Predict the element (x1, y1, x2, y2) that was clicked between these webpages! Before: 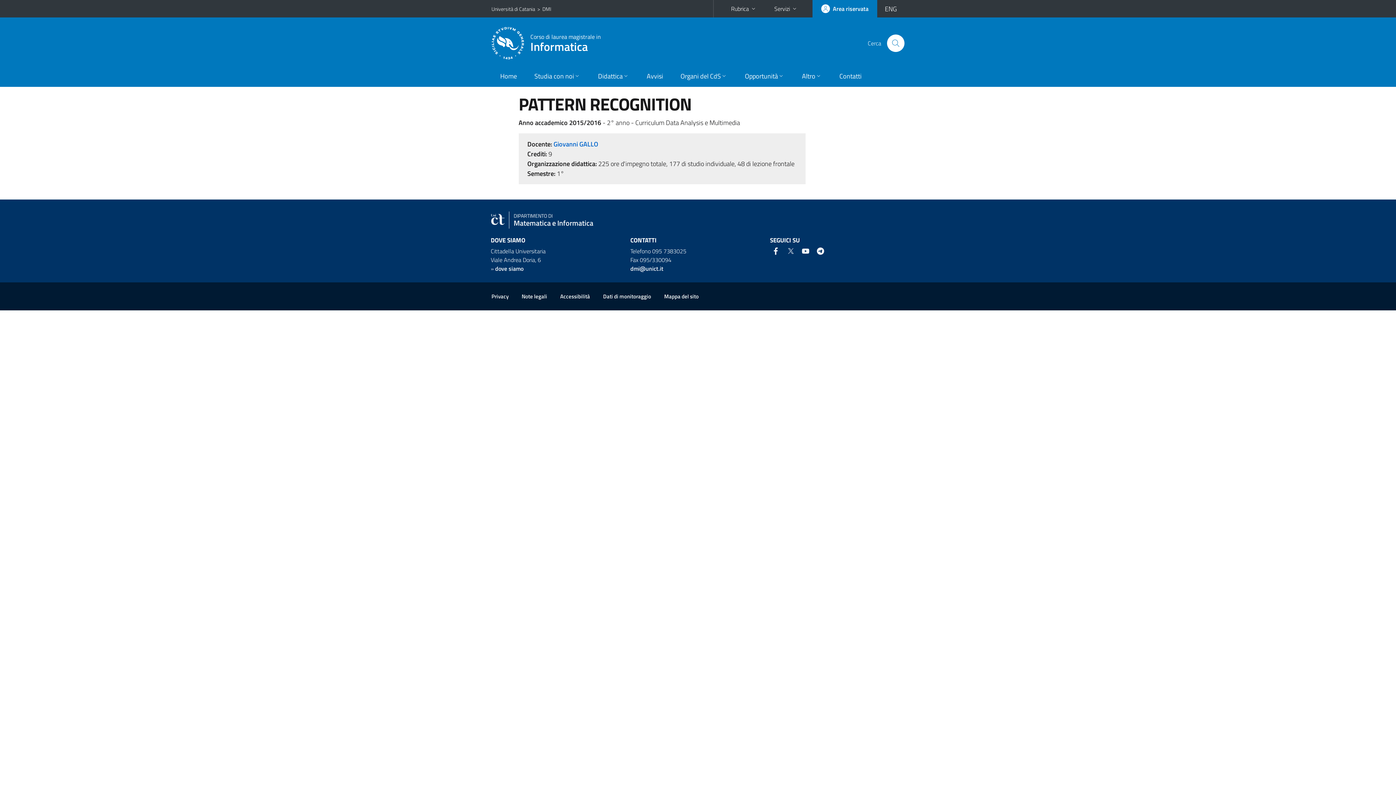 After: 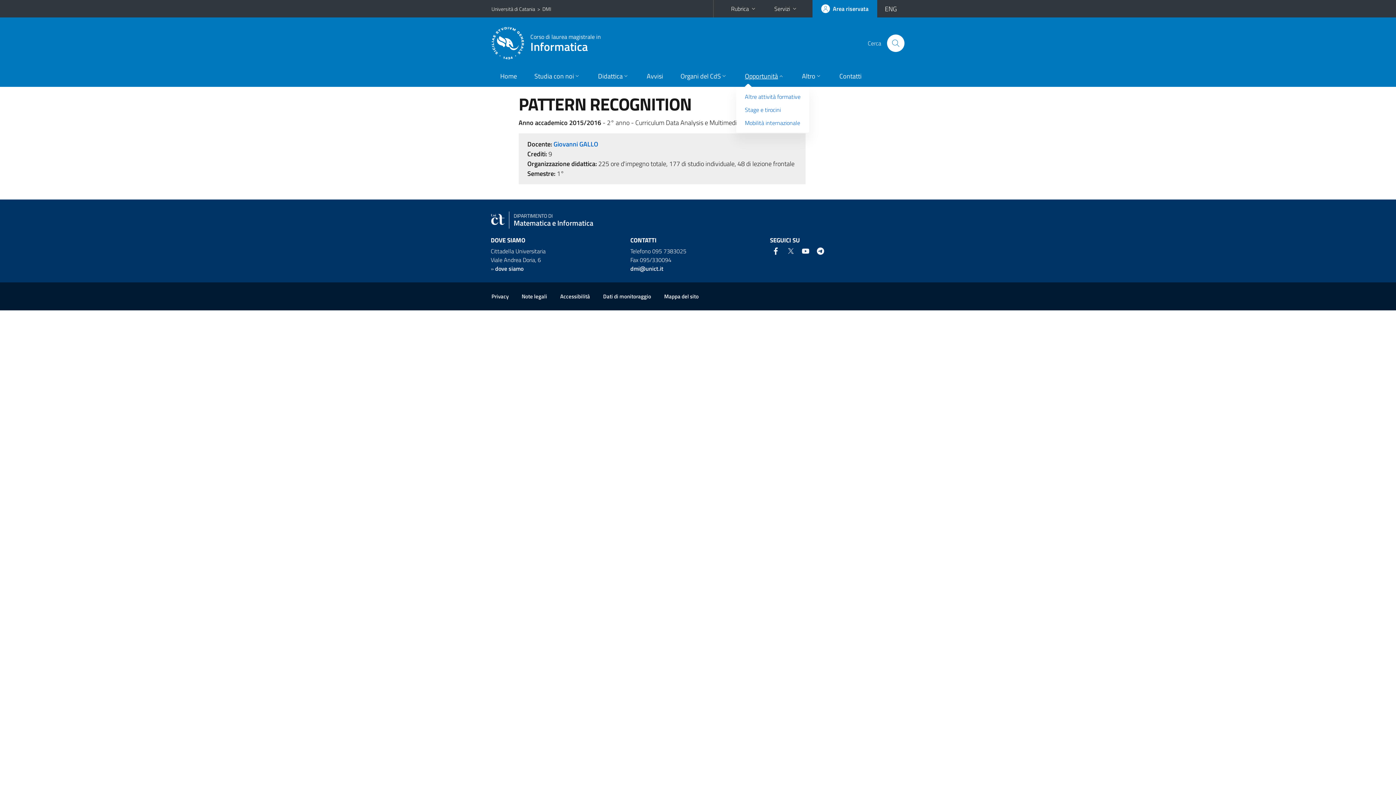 Action: bbox: (736, 66, 793, 86) label: Opportunità